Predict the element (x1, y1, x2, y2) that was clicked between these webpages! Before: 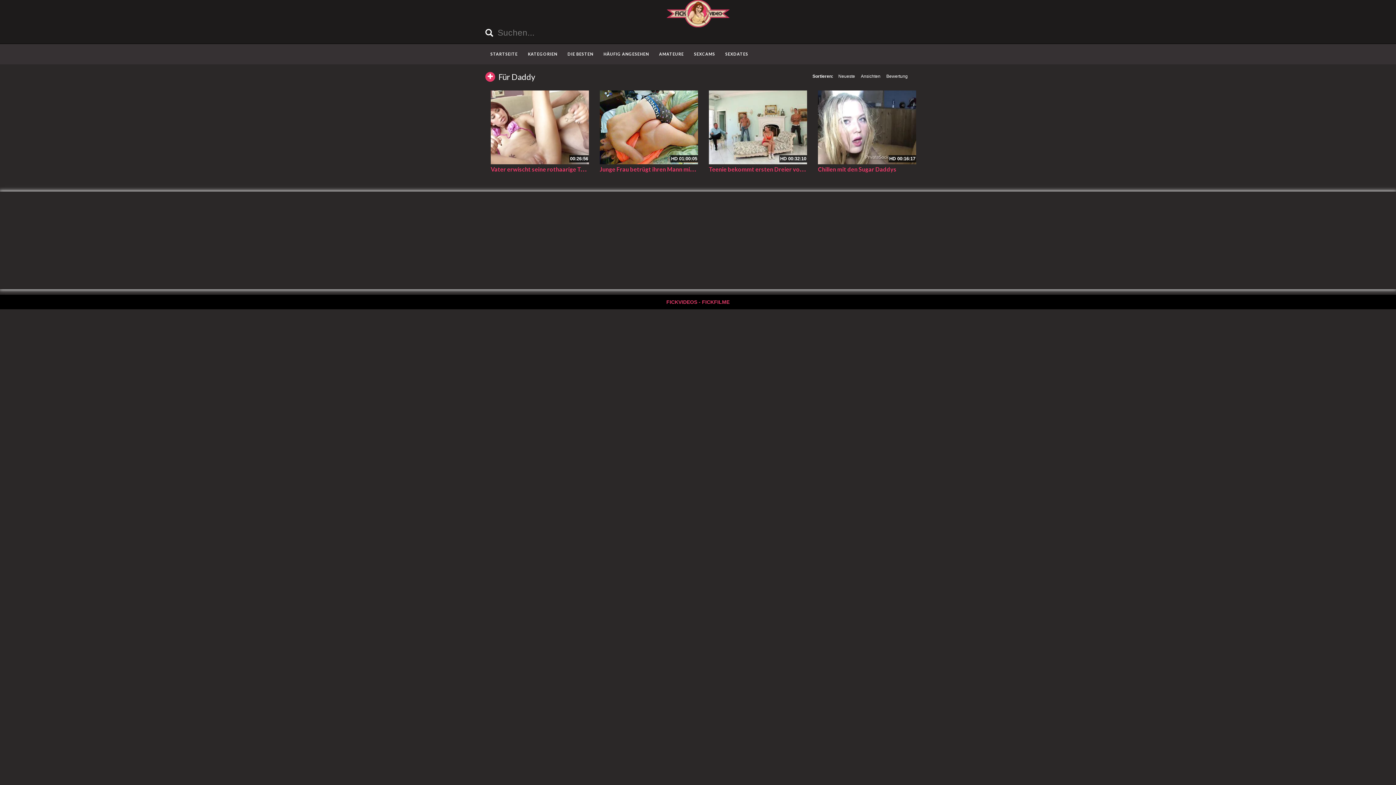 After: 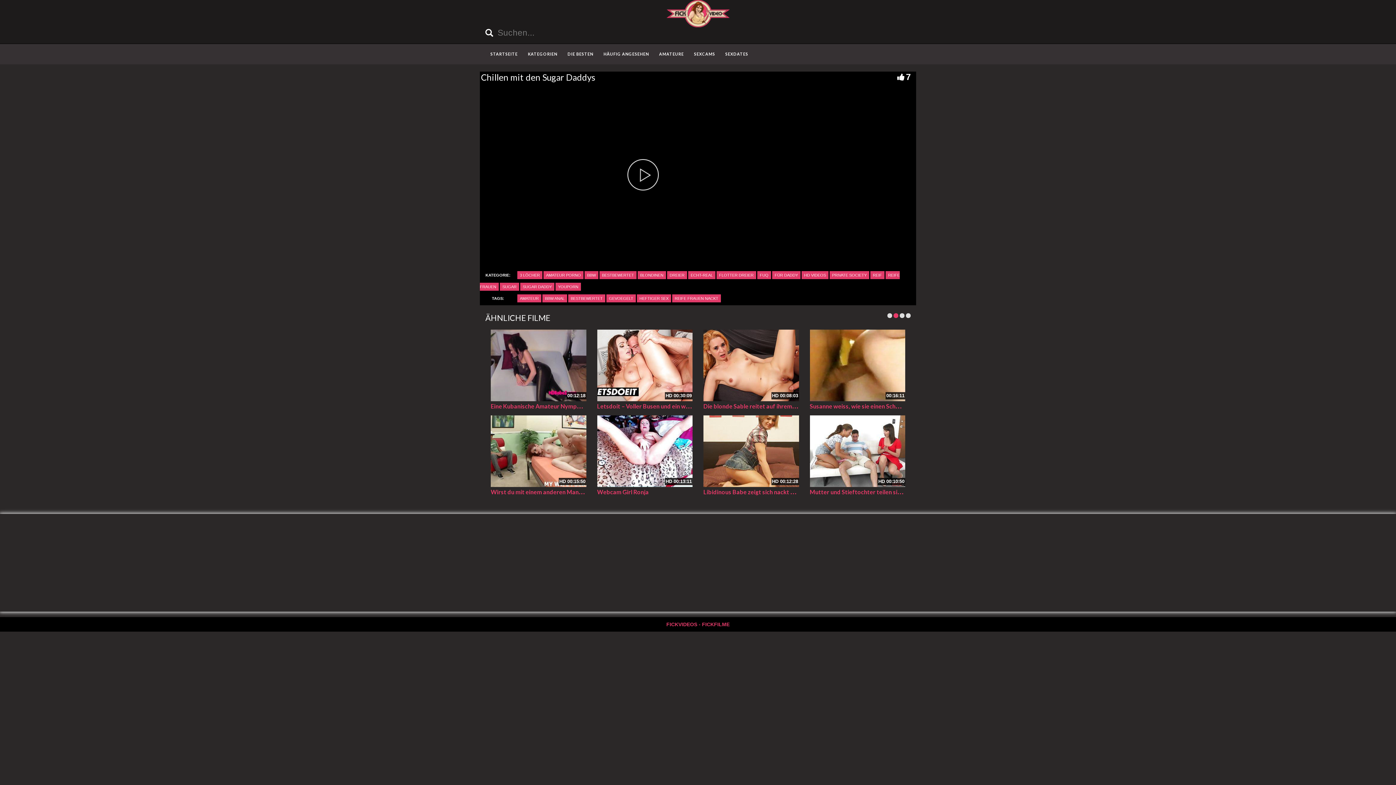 Action: bbox: (818, 90, 916, 164)